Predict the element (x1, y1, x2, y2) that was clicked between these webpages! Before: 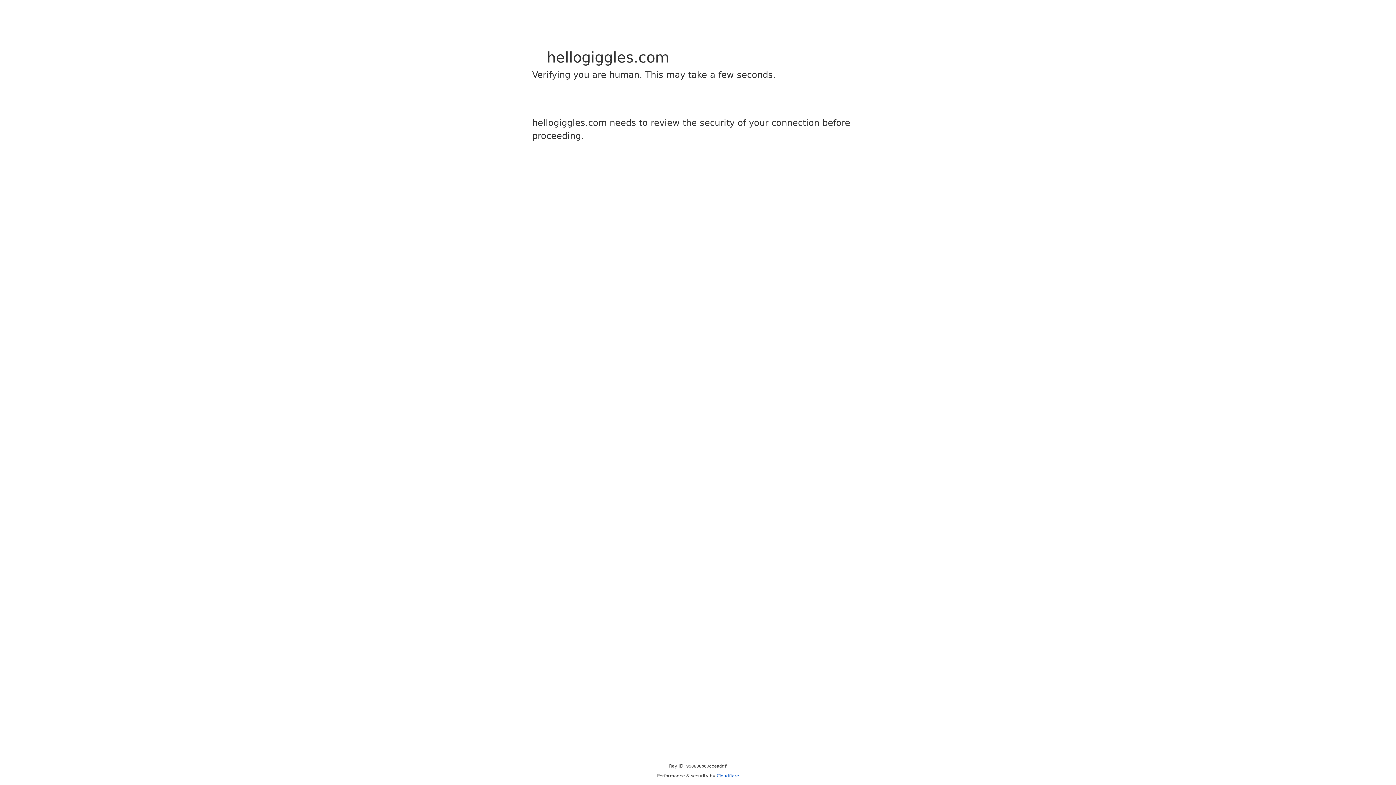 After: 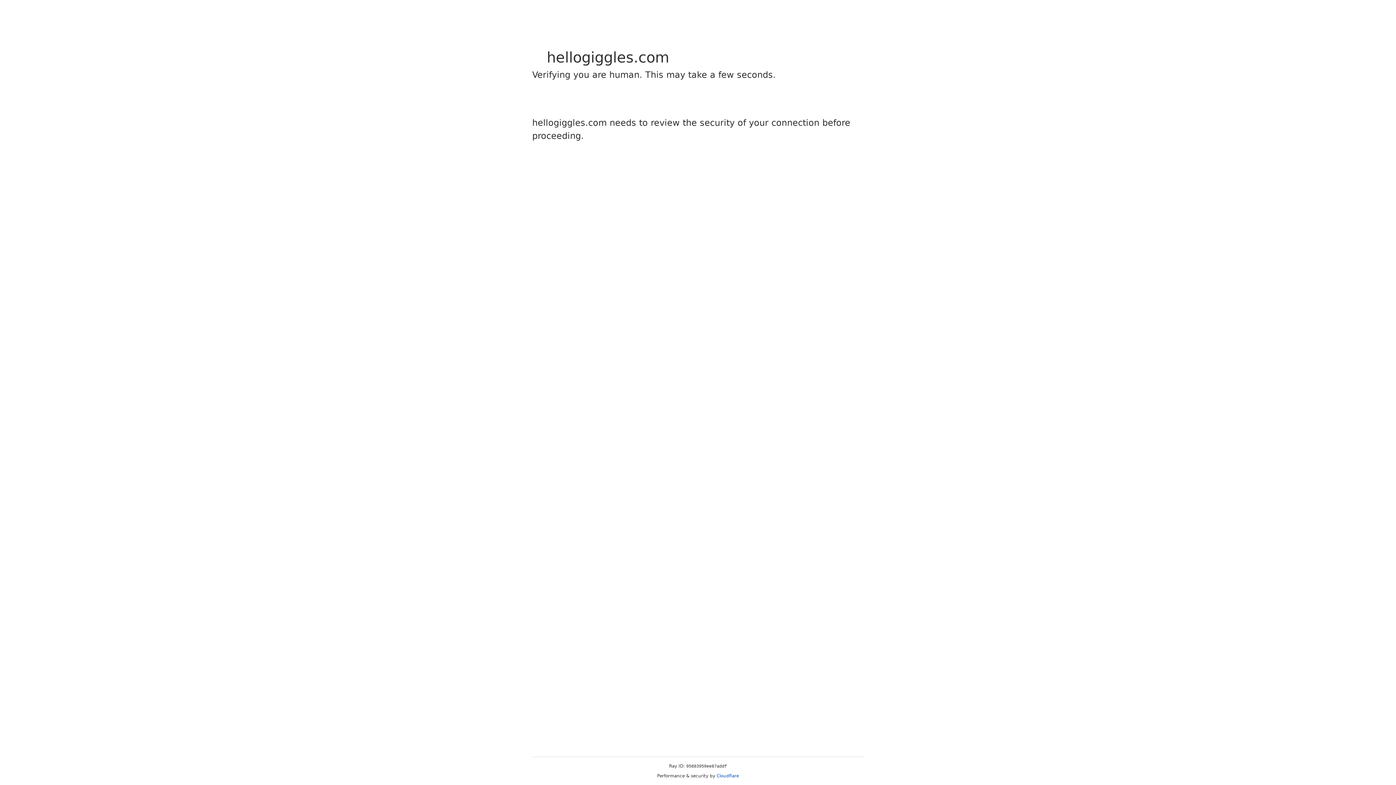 Action: label: Cloudflare bbox: (716, 773, 739, 778)